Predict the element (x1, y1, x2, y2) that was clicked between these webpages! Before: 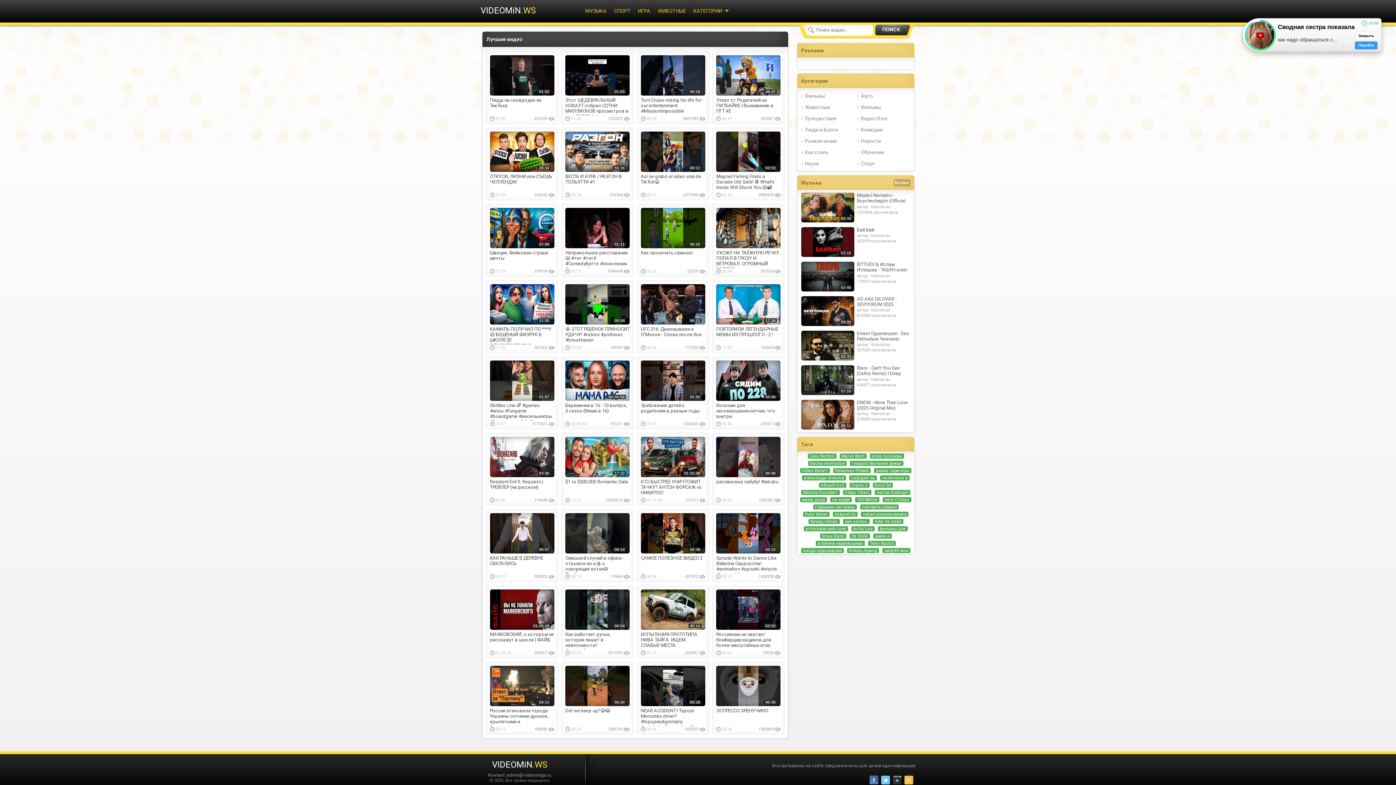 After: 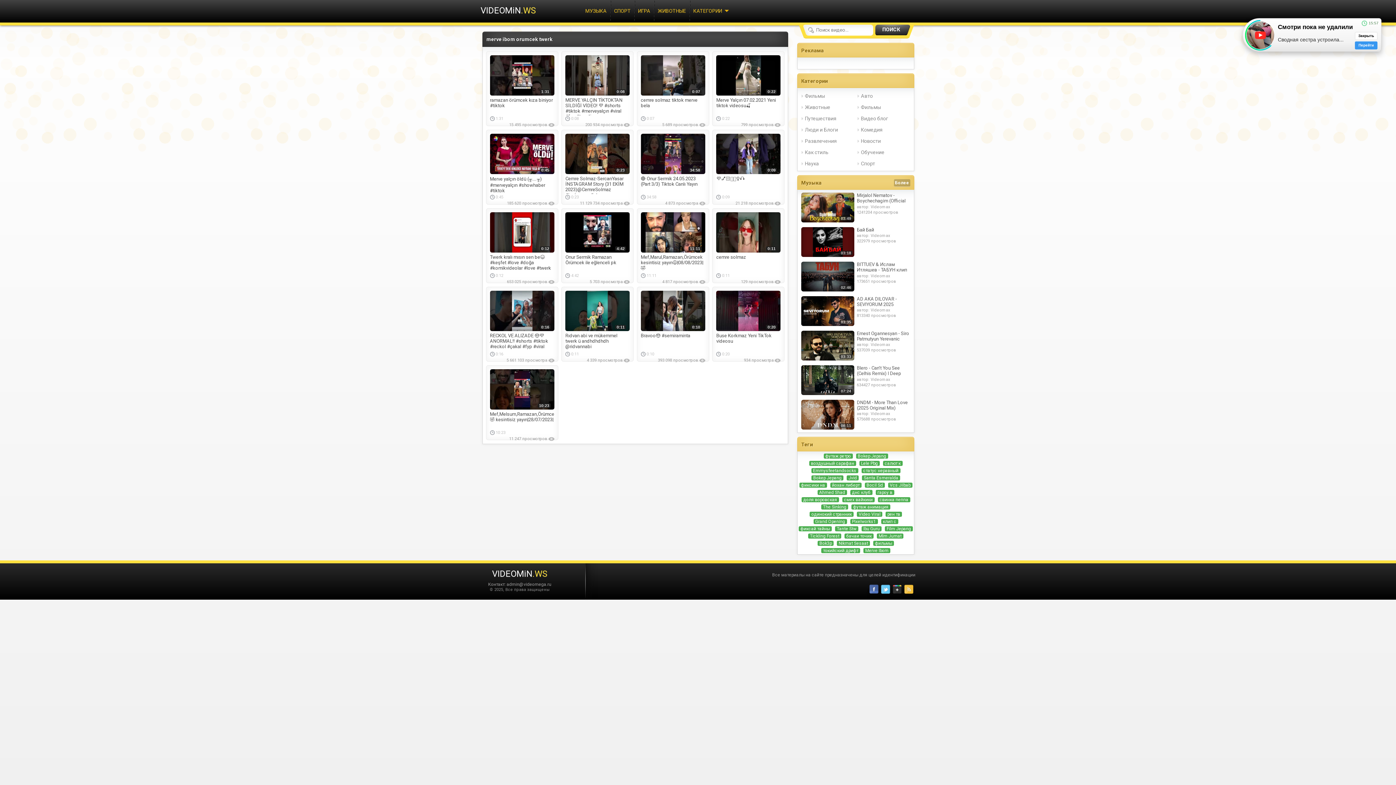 Action: label: Merve Ibom bbox: (841, 453, 864, 458)